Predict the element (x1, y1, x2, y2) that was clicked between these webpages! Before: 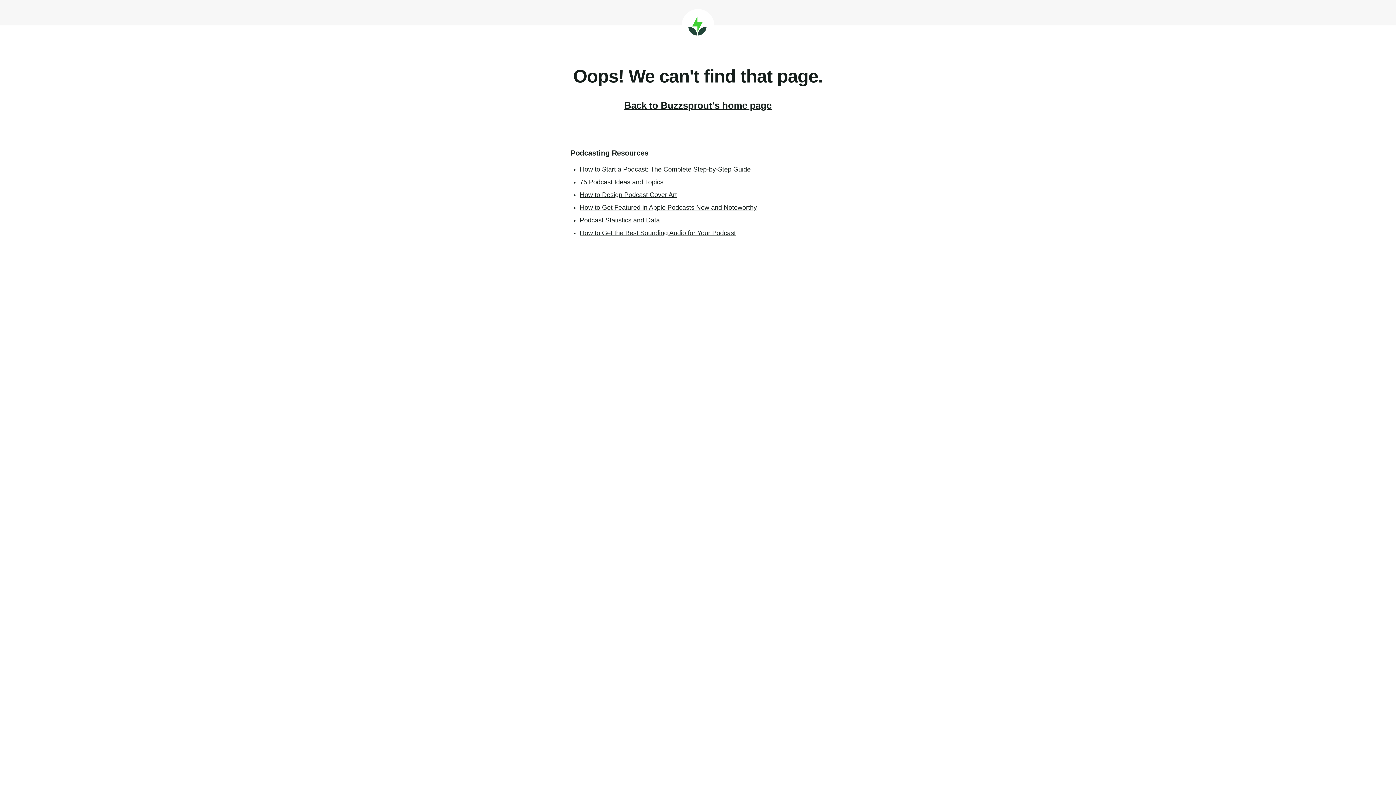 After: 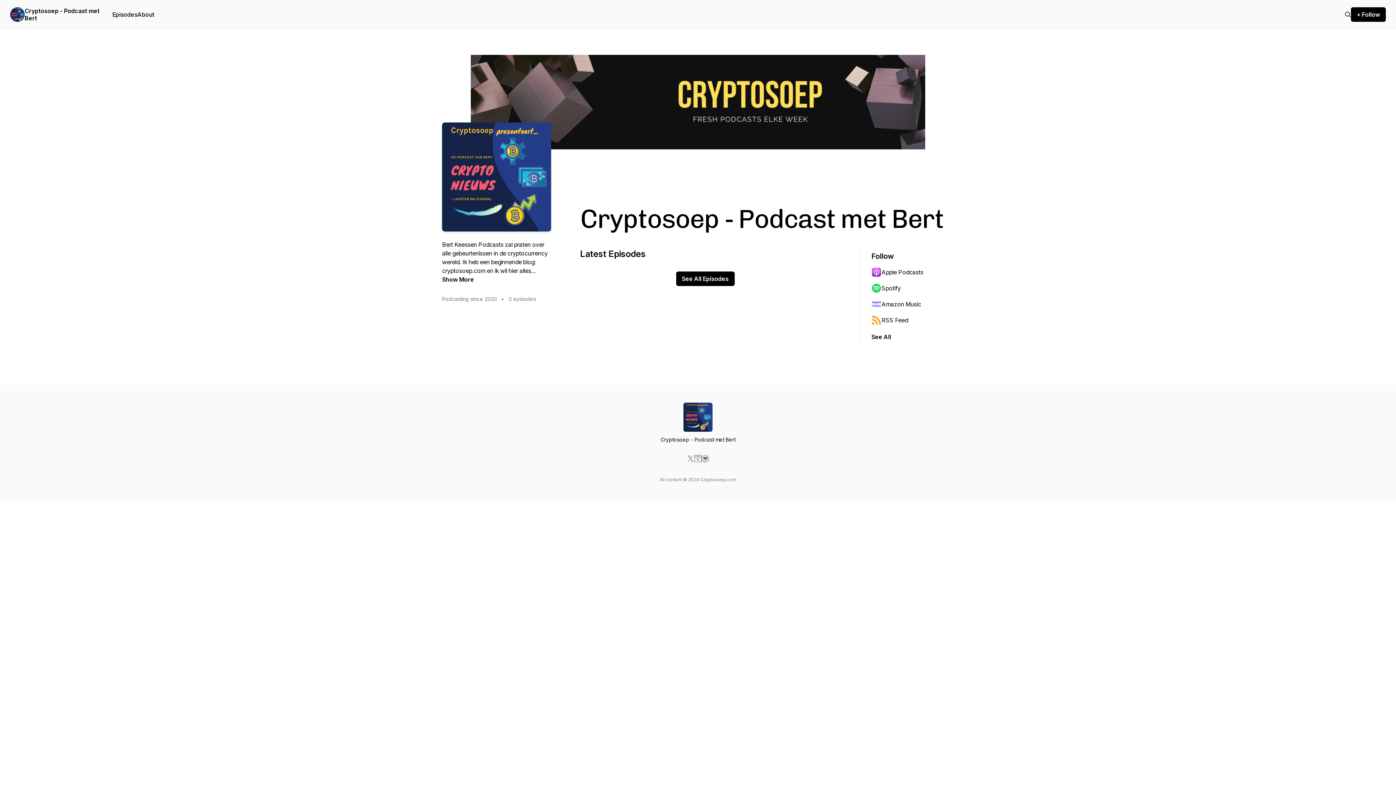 Action: label: Back to Buzzsprout's home page bbox: (624, 100, 771, 110)